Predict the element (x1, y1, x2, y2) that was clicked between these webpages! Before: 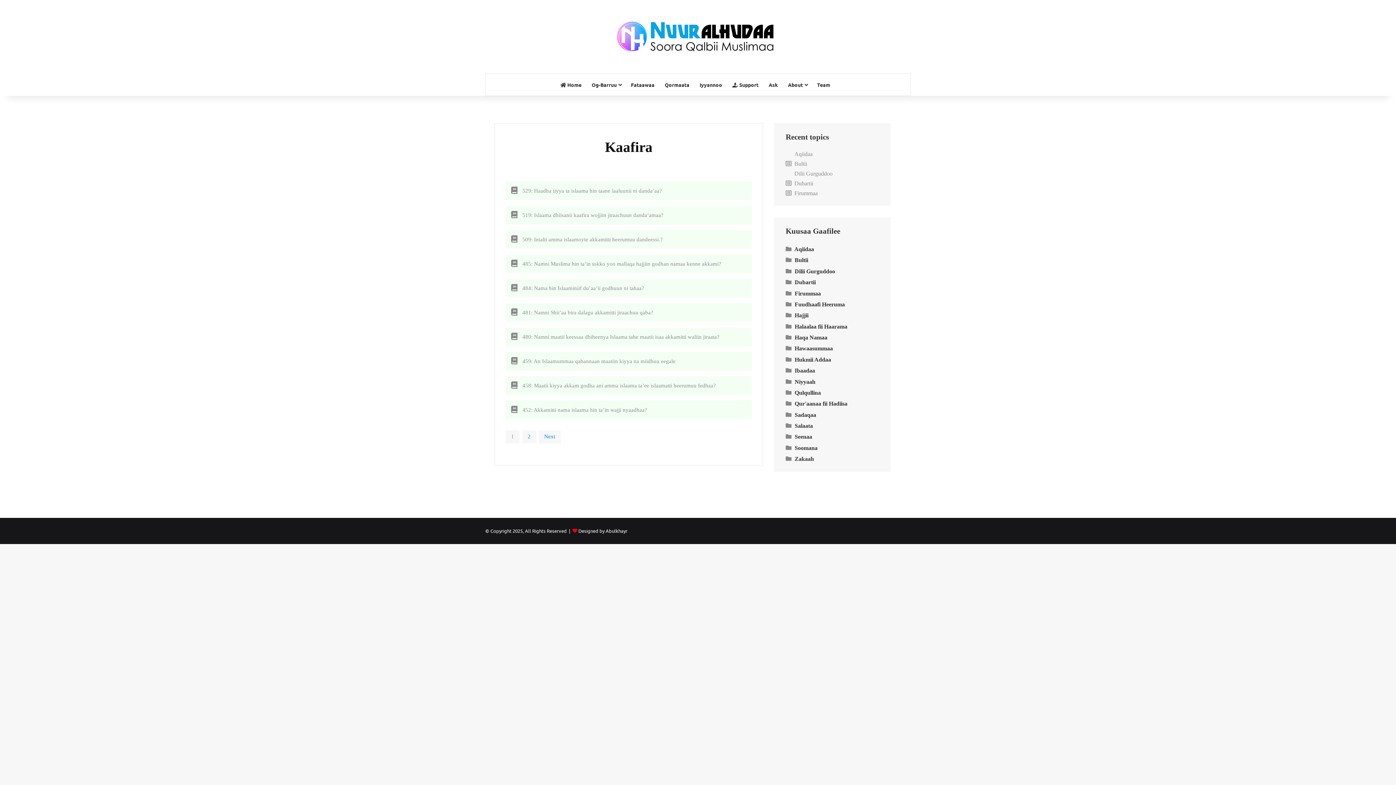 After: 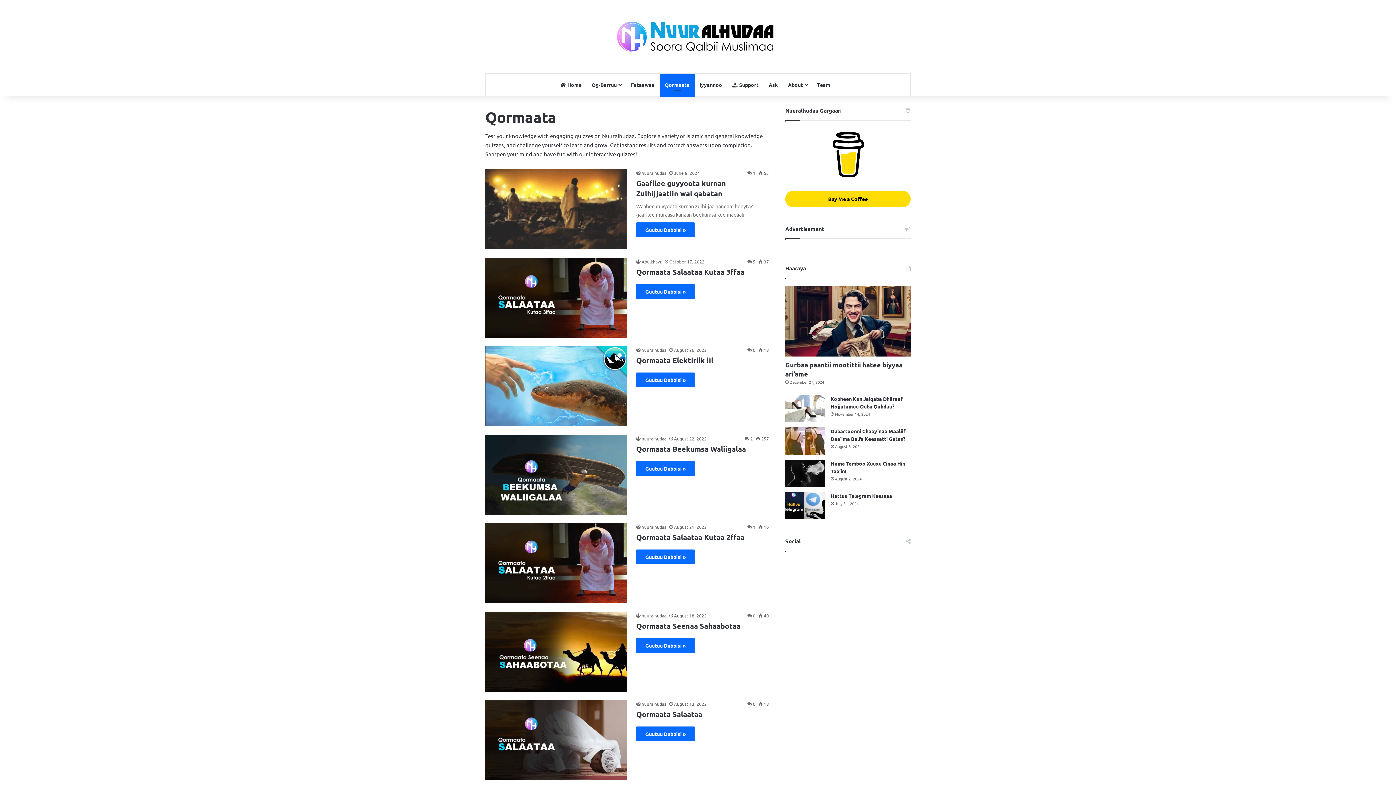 Action: label: Qormaata bbox: (659, 73, 694, 95)